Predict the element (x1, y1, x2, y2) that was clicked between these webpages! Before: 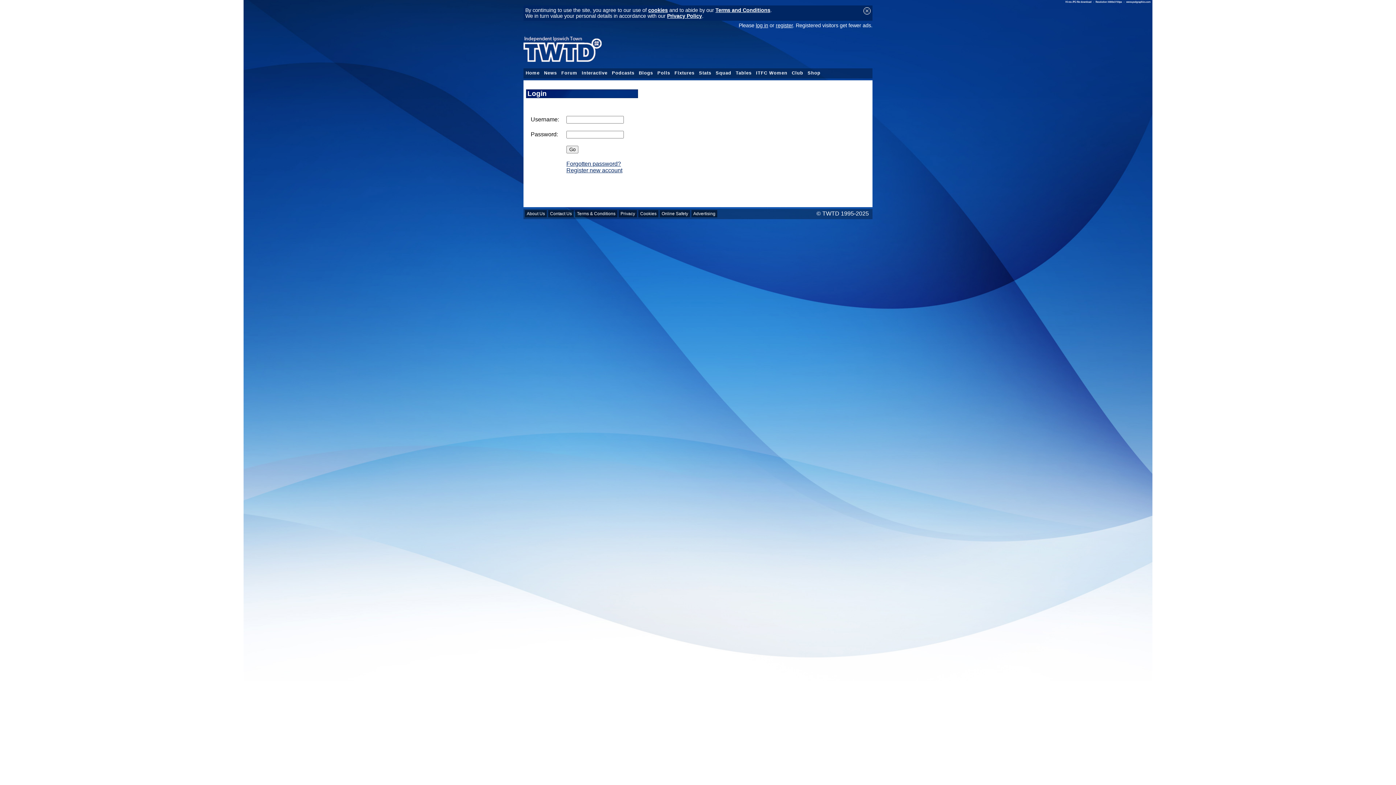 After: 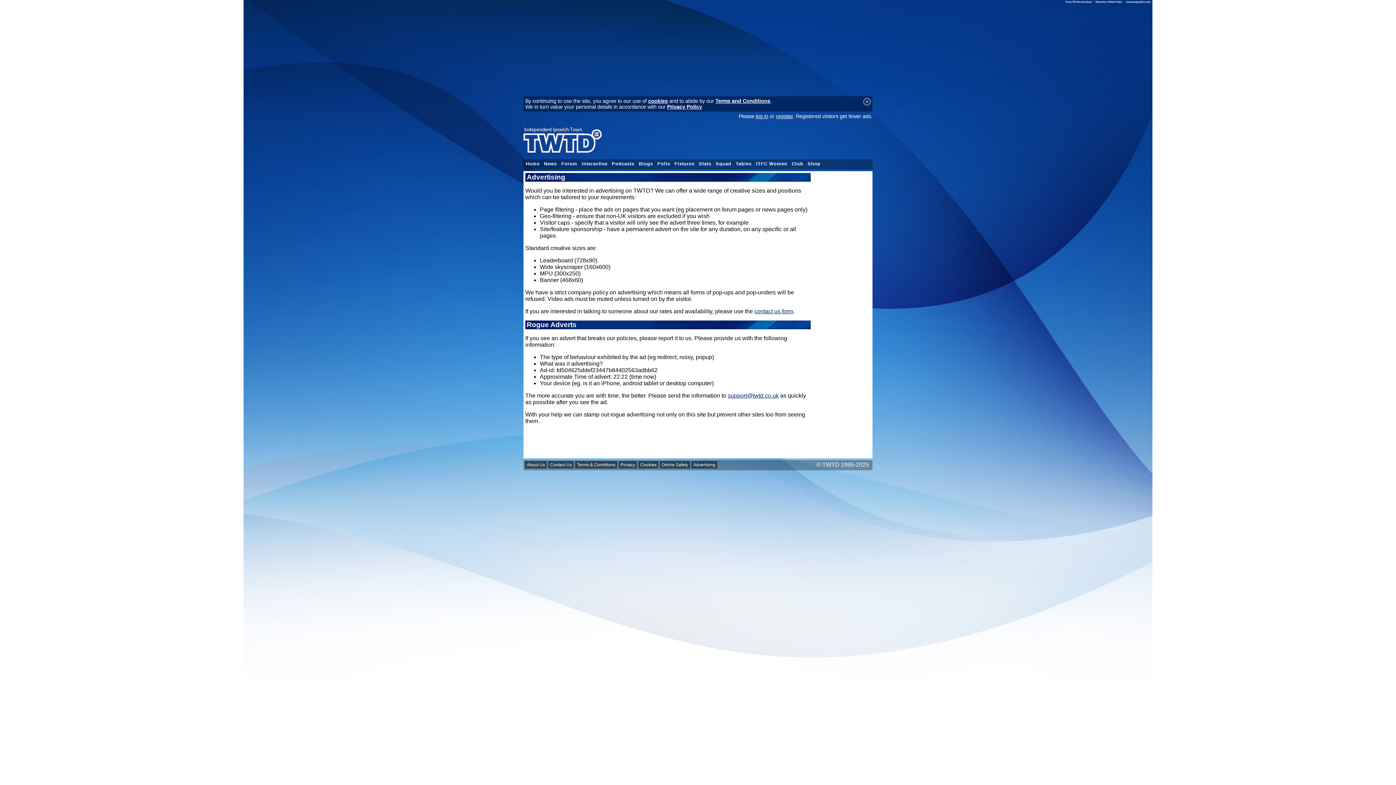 Action: bbox: (691, 210, 717, 217) label: Advertising